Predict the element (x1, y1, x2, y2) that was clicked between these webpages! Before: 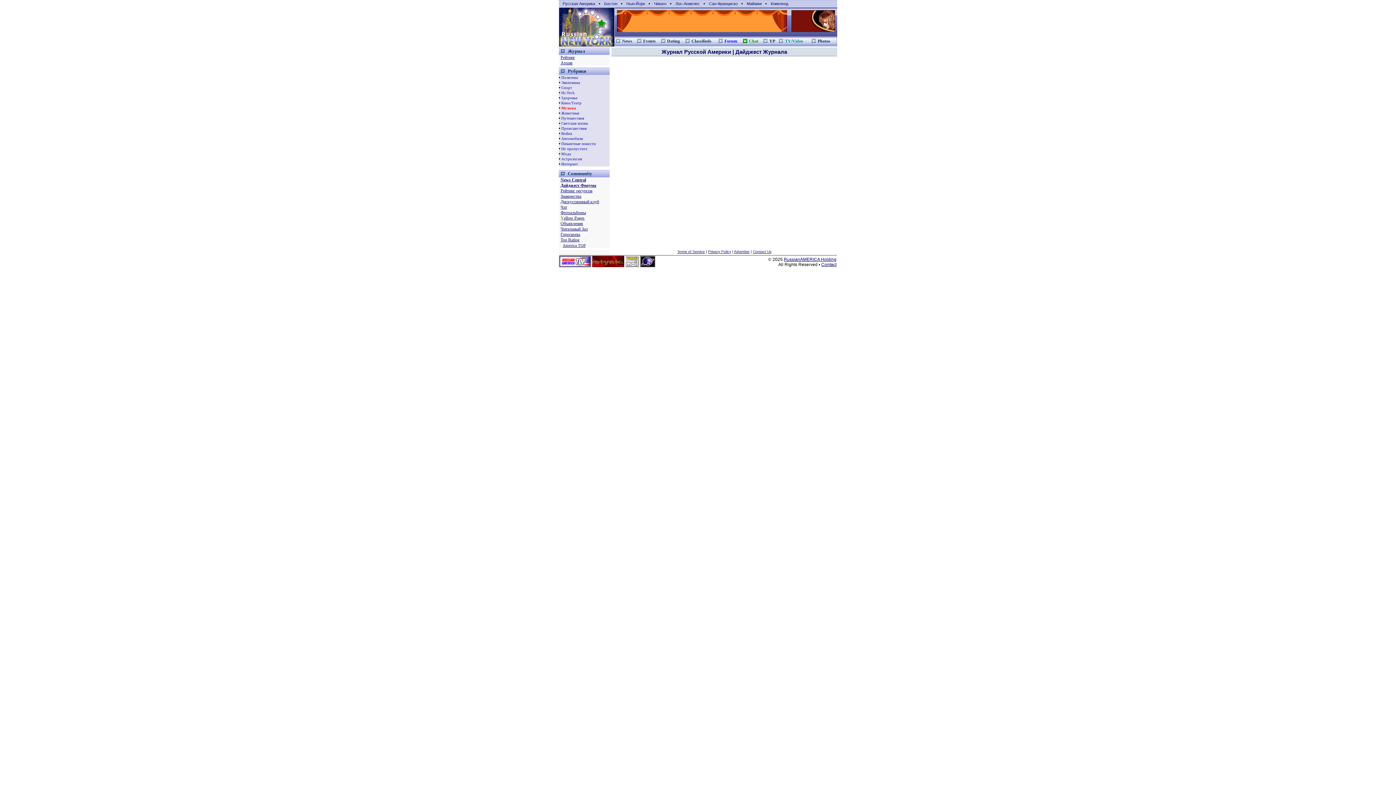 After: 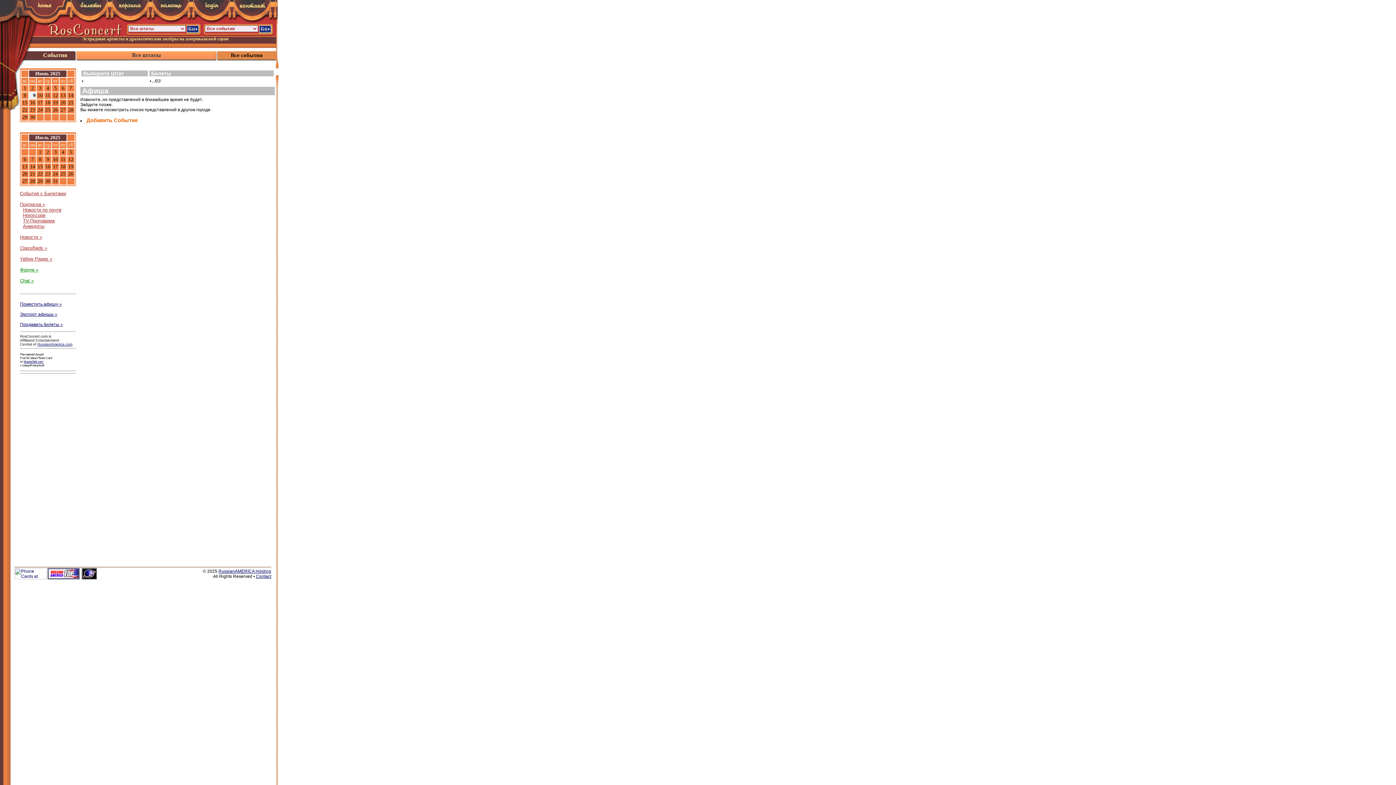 Action: bbox: (643, 38, 656, 43) label: Events